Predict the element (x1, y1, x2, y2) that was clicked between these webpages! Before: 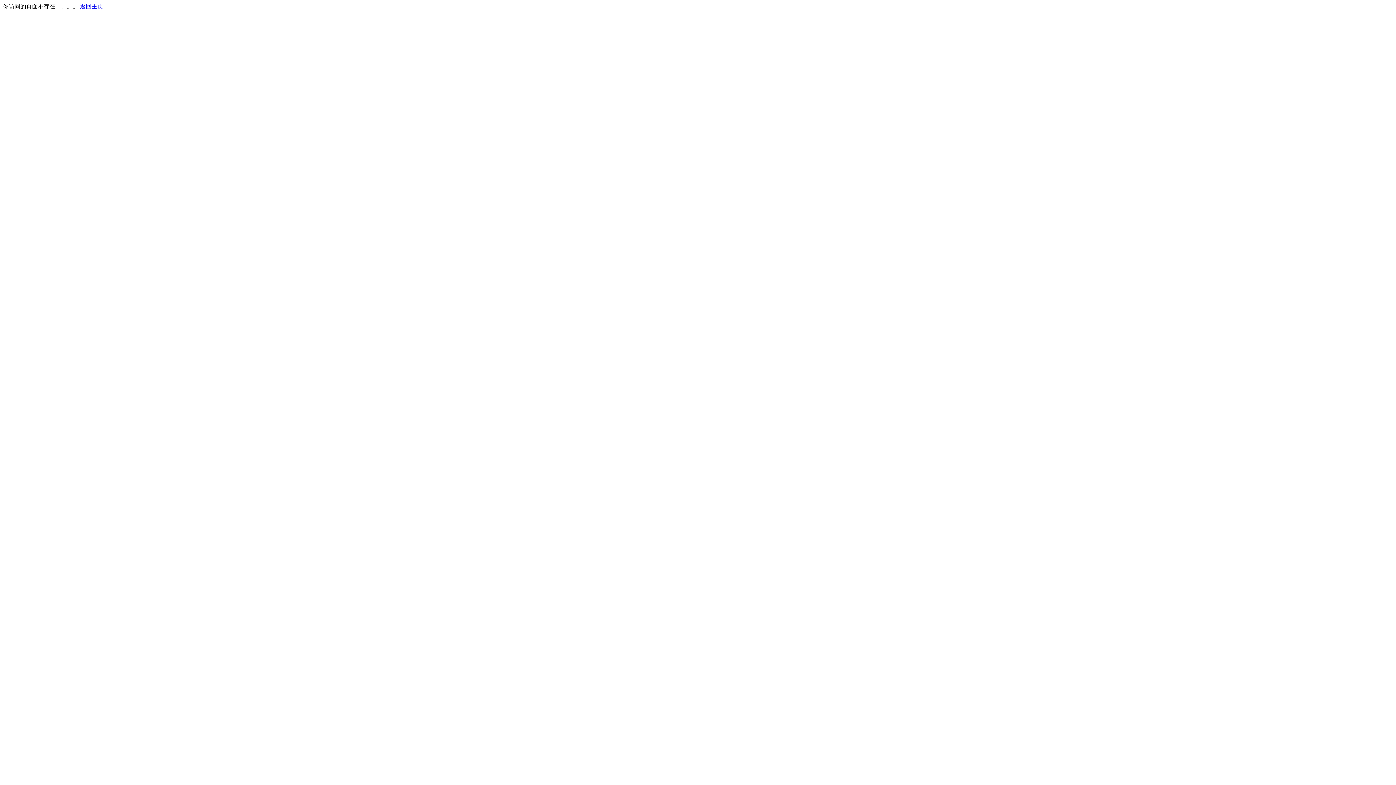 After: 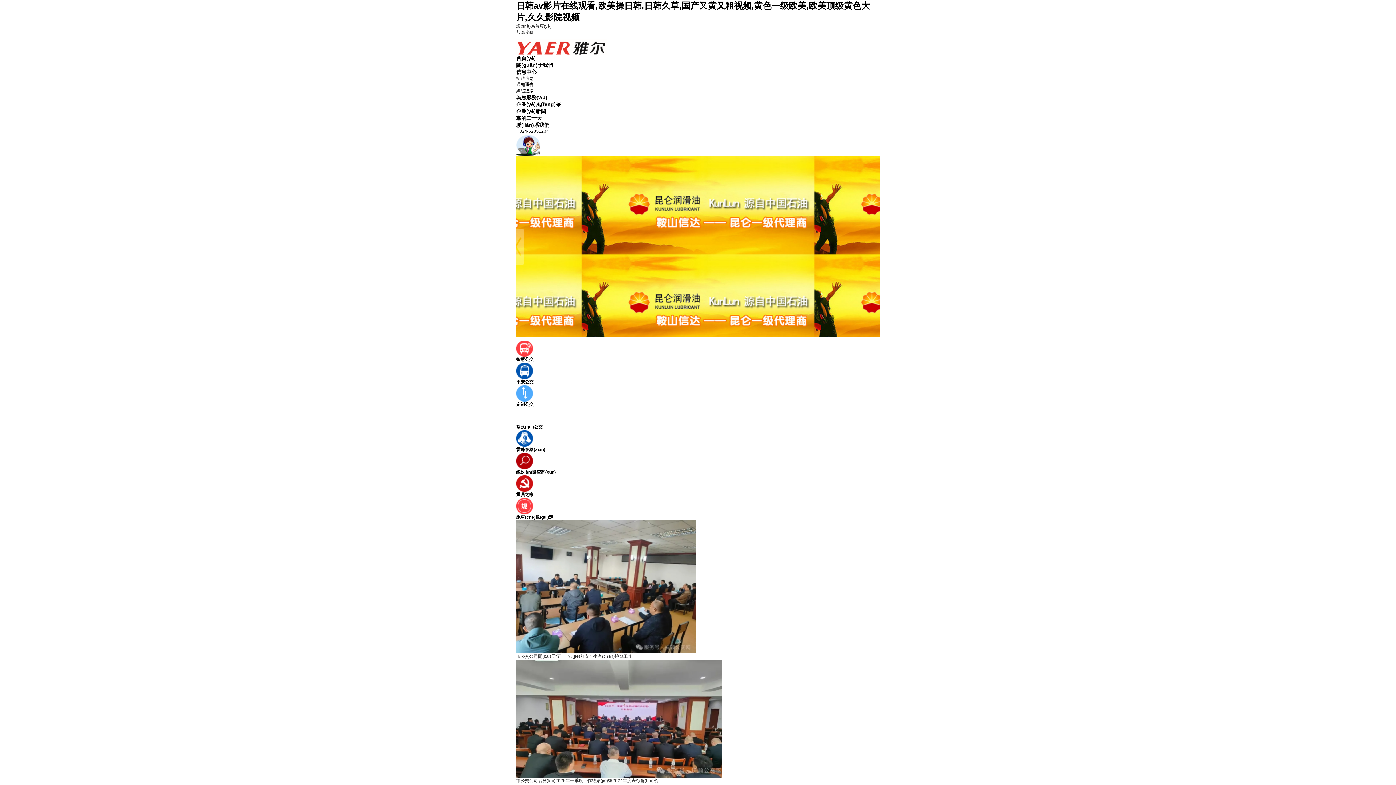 Action: label: 返回主页 bbox: (80, 3, 103, 9)